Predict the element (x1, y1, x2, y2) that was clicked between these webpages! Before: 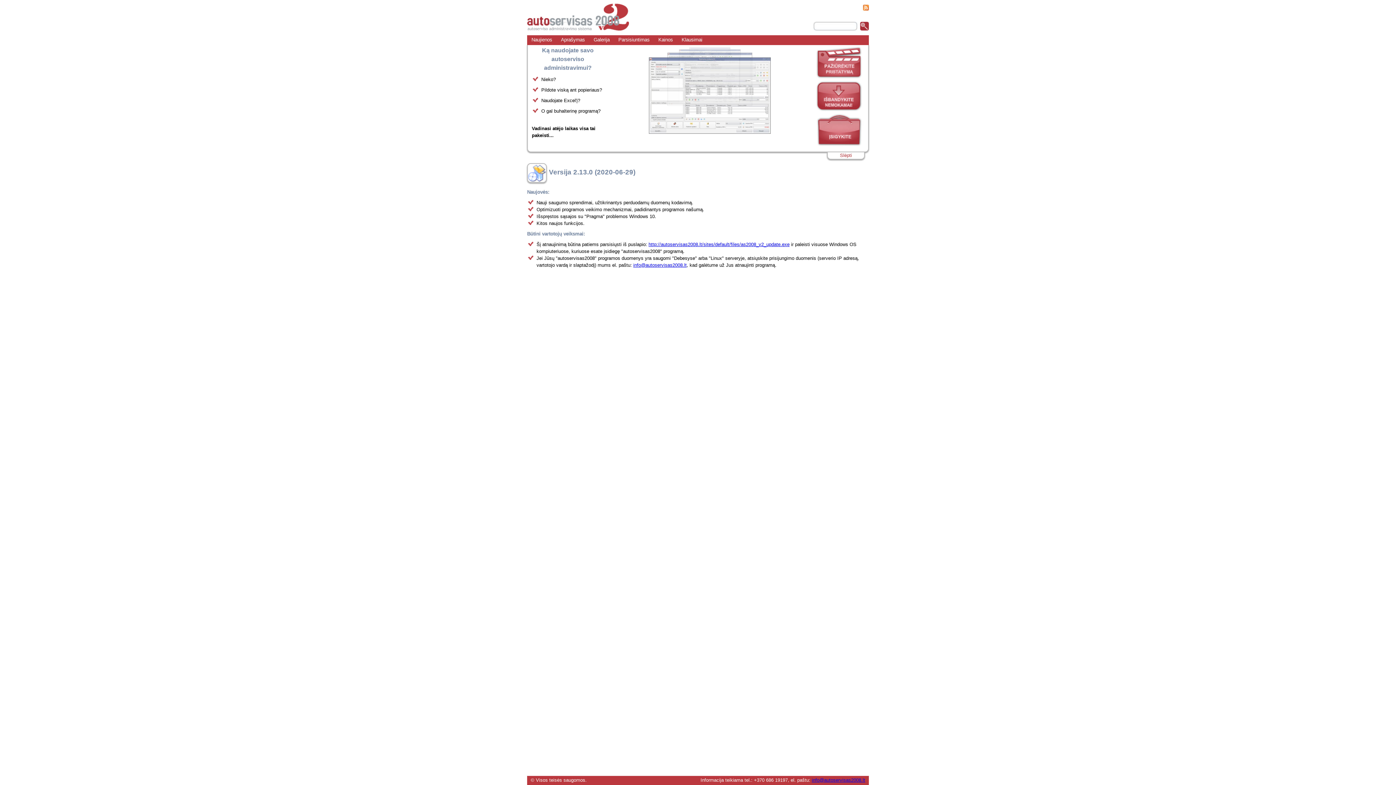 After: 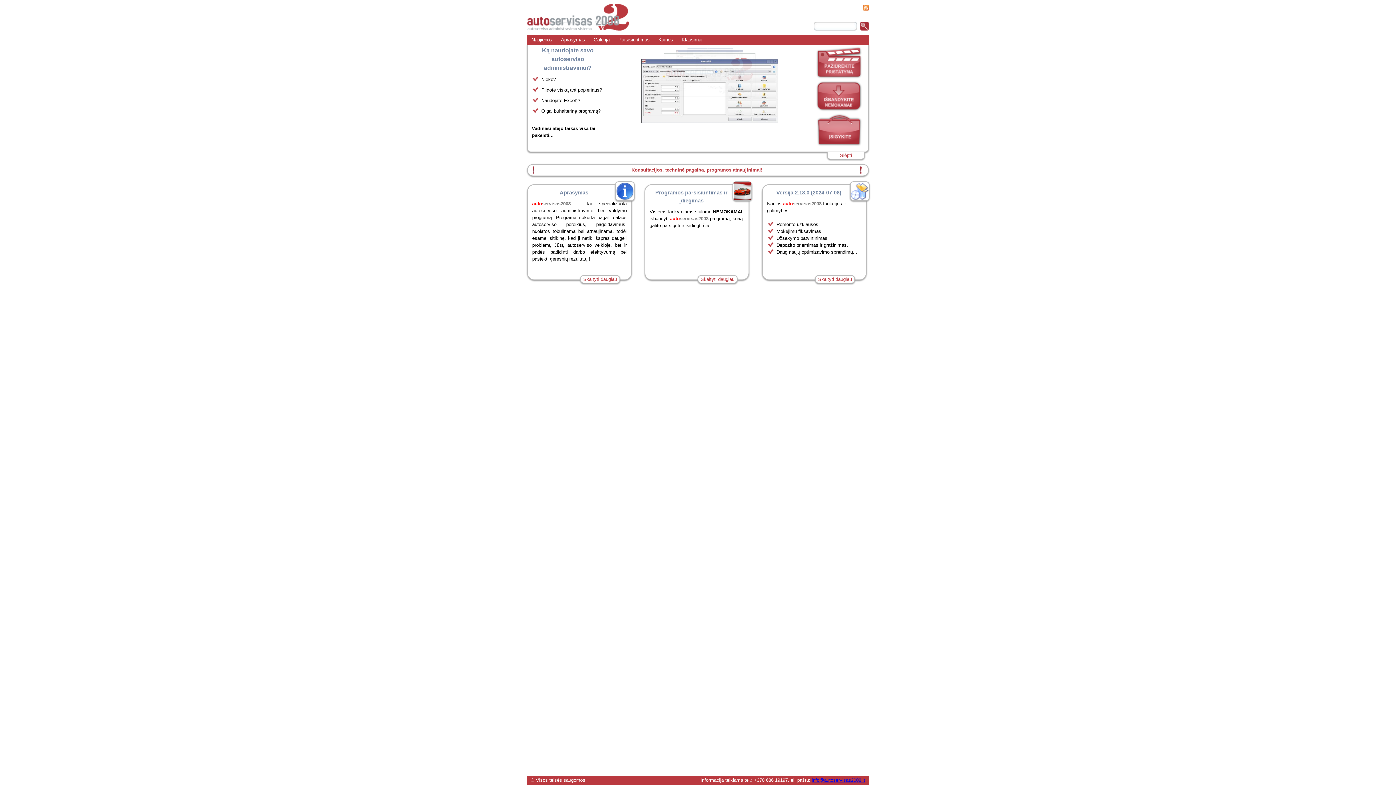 Action: bbox: (527, 26, 629, 31)